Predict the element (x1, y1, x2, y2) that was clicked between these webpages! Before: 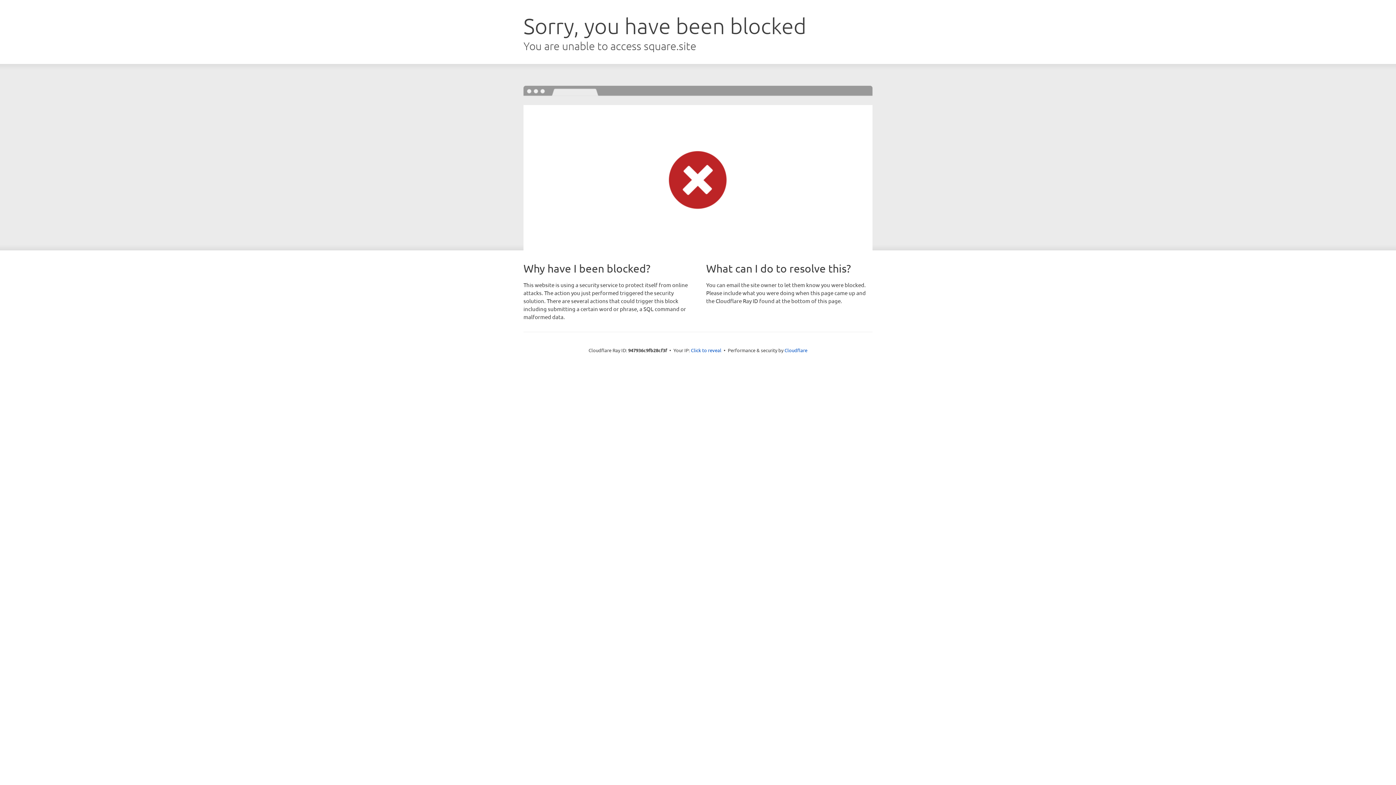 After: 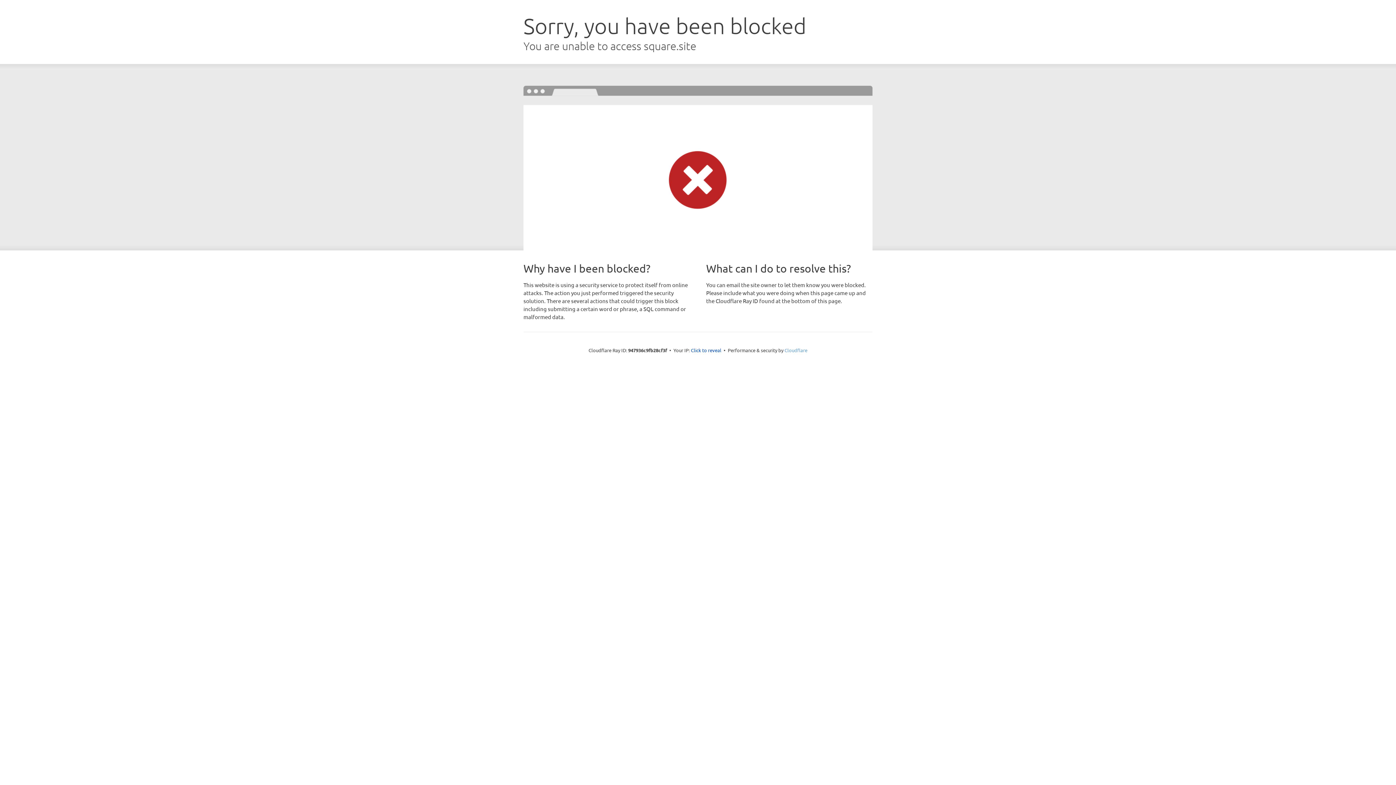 Action: label: Cloudflare bbox: (784, 347, 807, 353)